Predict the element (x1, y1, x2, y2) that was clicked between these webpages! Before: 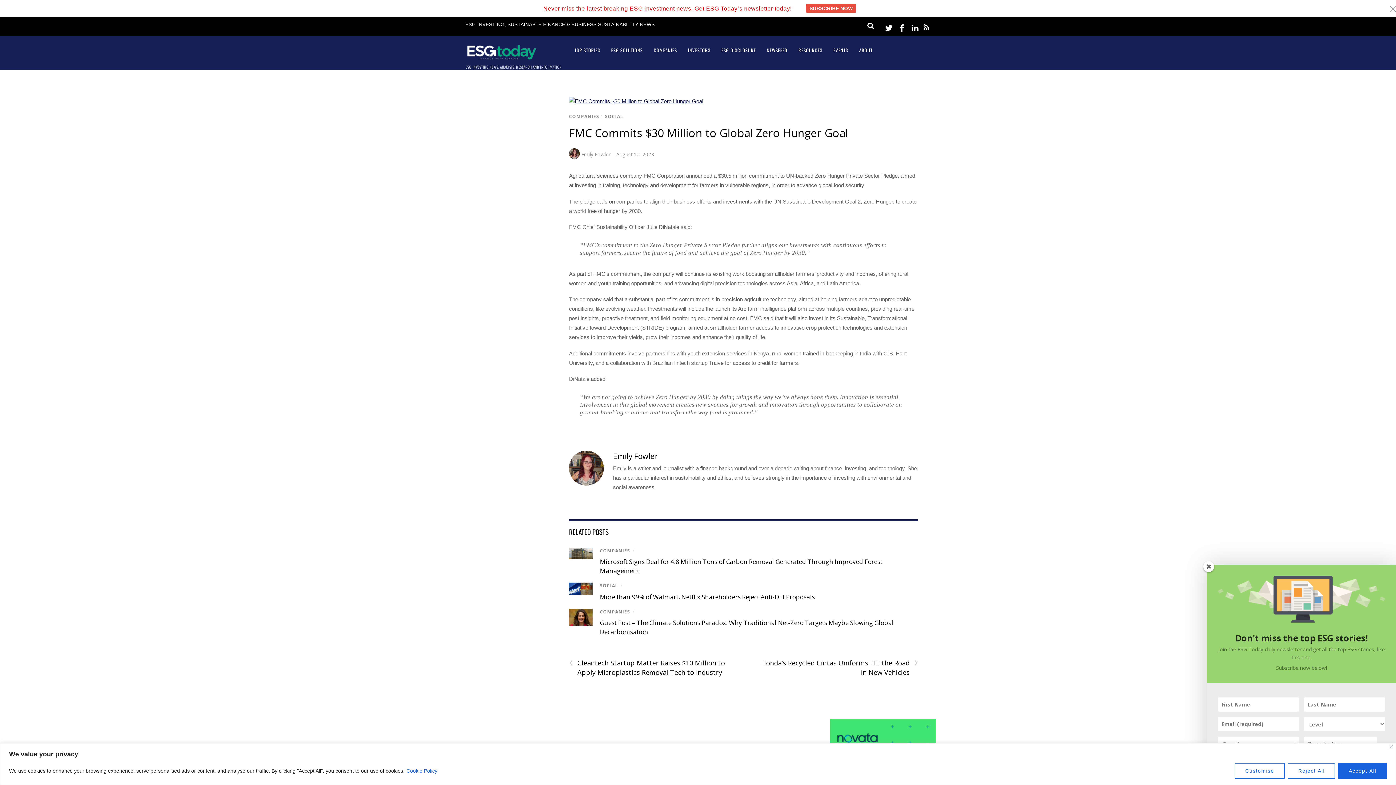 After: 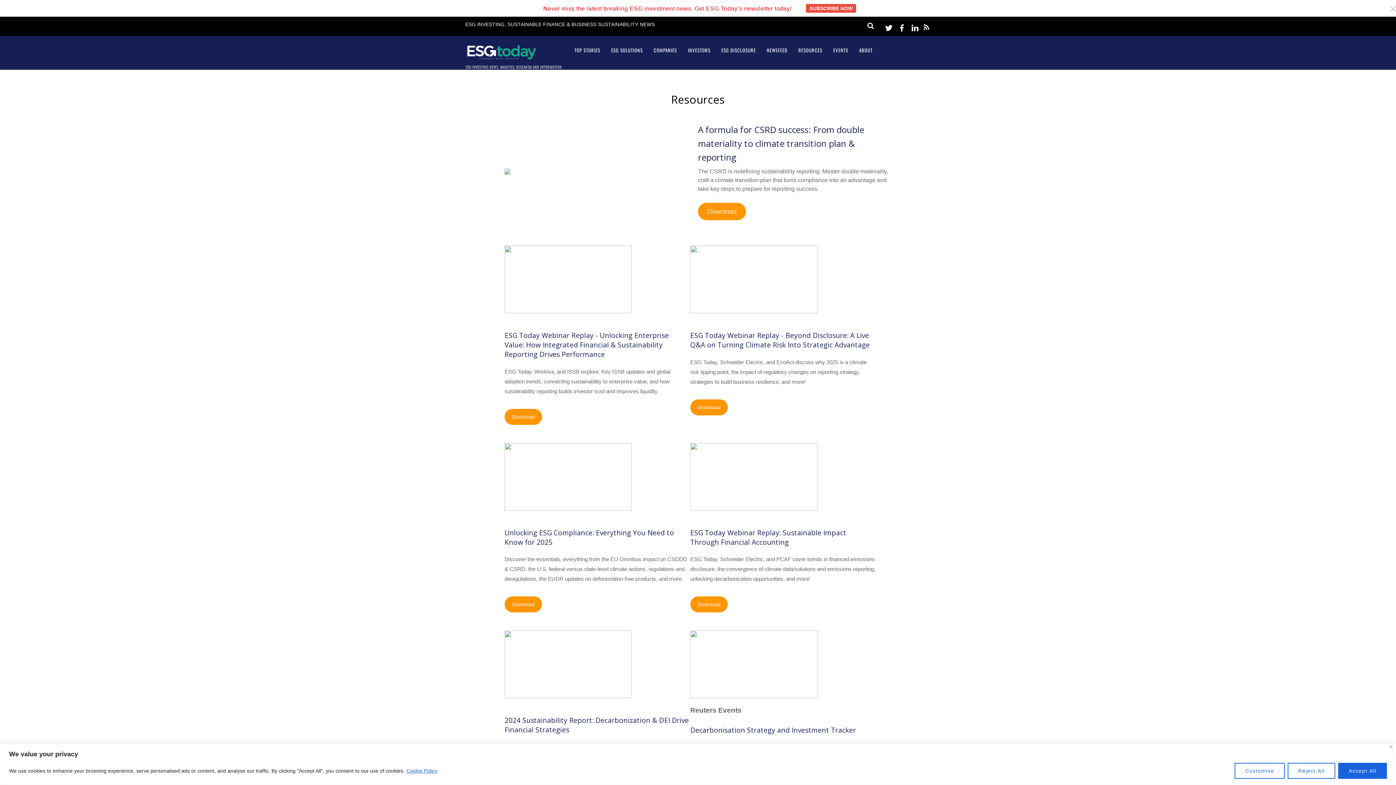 Action: label: RESOURCES bbox: (793, 36, 828, 64)